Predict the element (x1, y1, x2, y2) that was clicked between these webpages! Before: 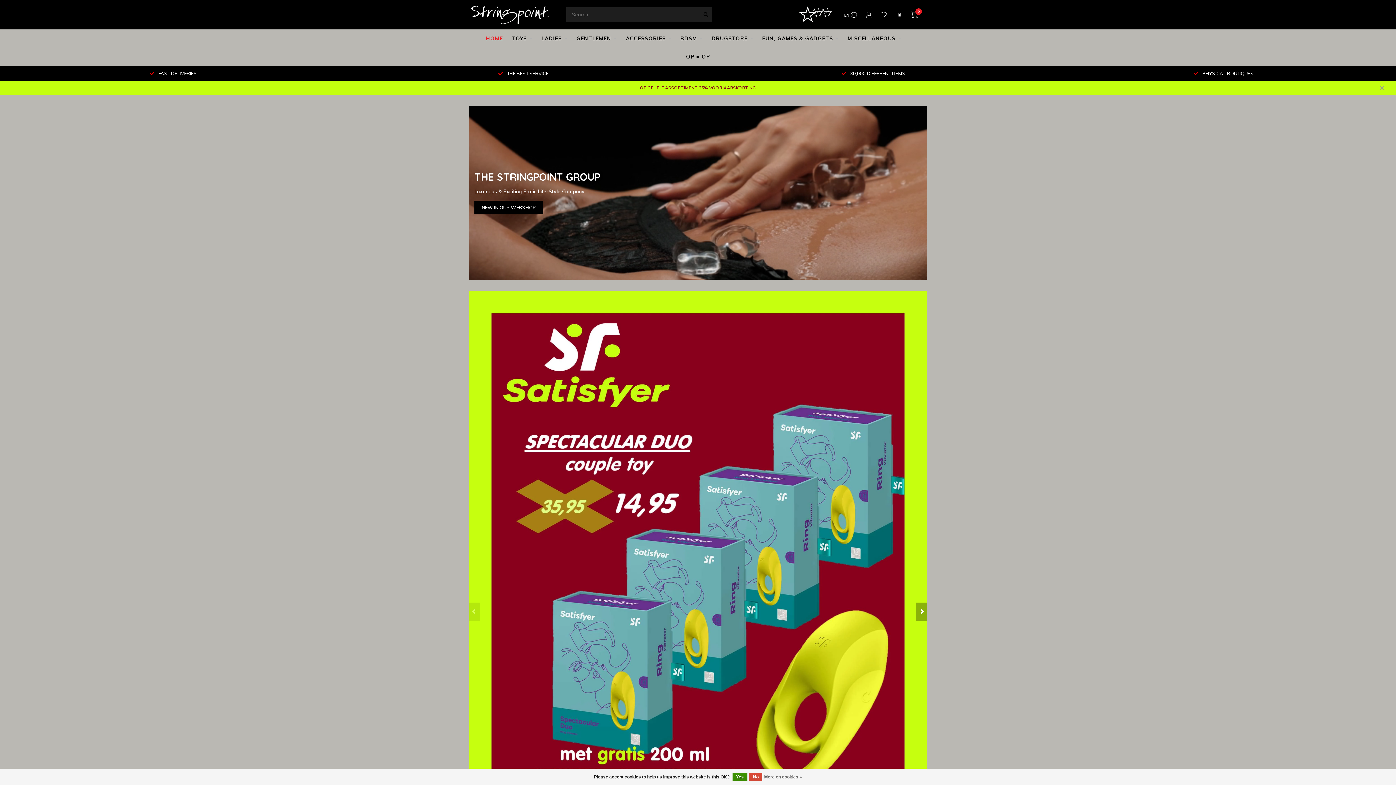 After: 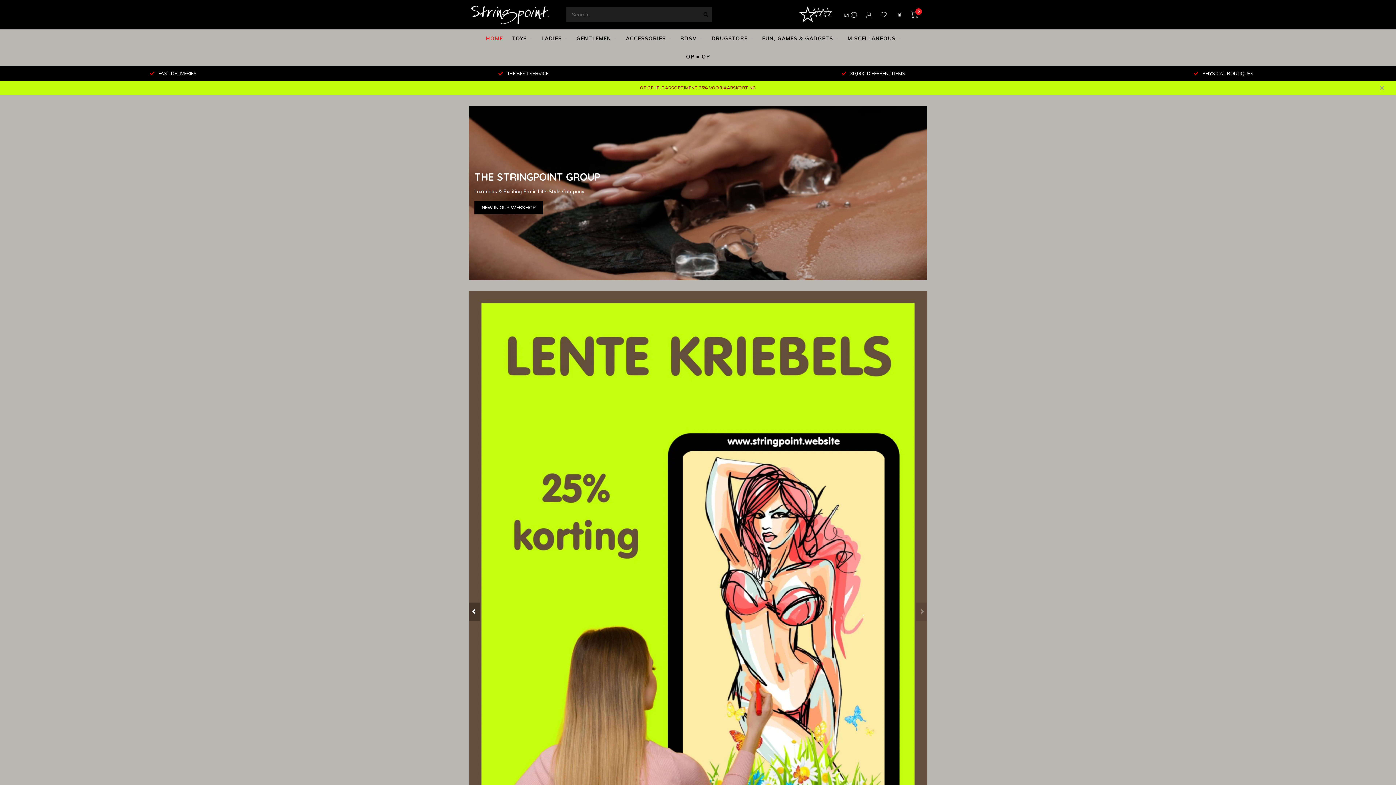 Action: label: Yes bbox: (732, 773, 747, 781)